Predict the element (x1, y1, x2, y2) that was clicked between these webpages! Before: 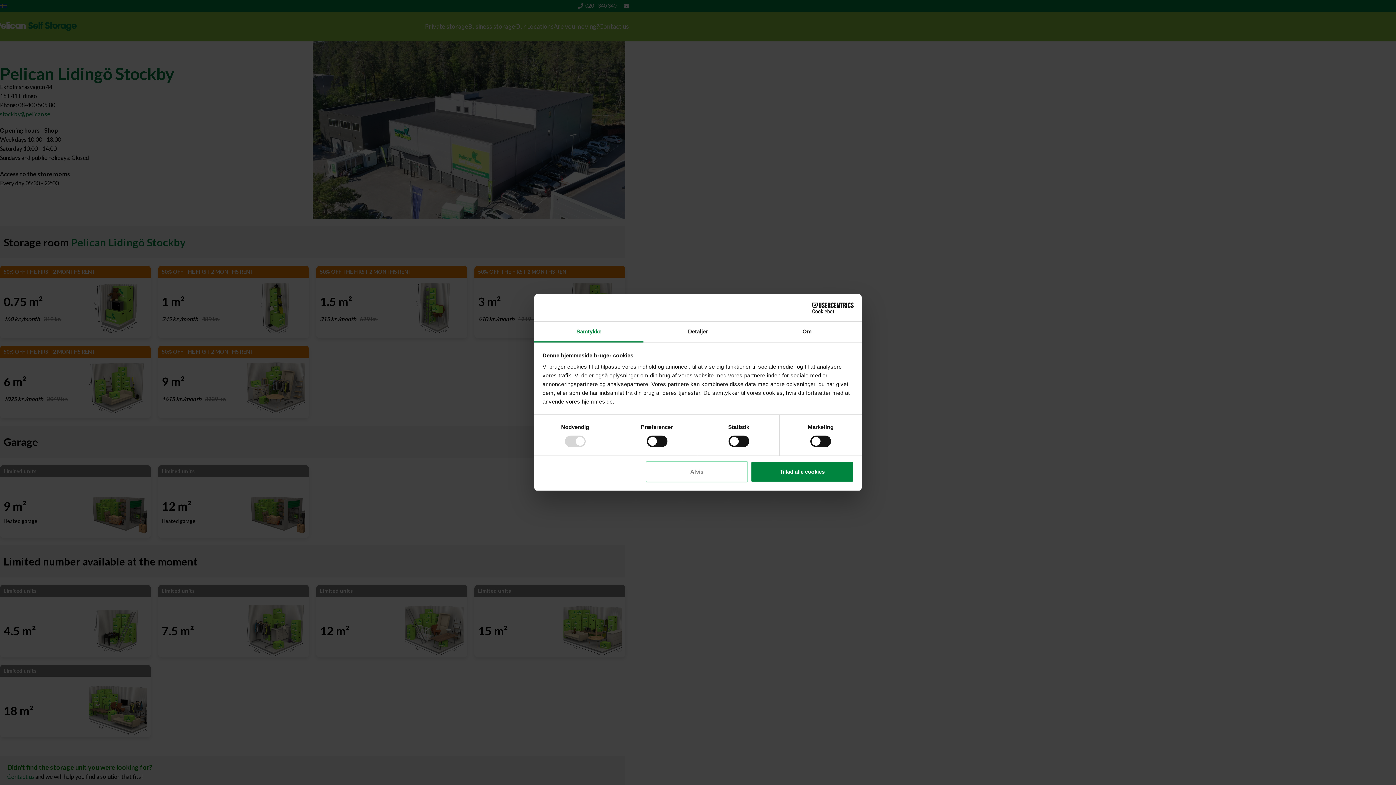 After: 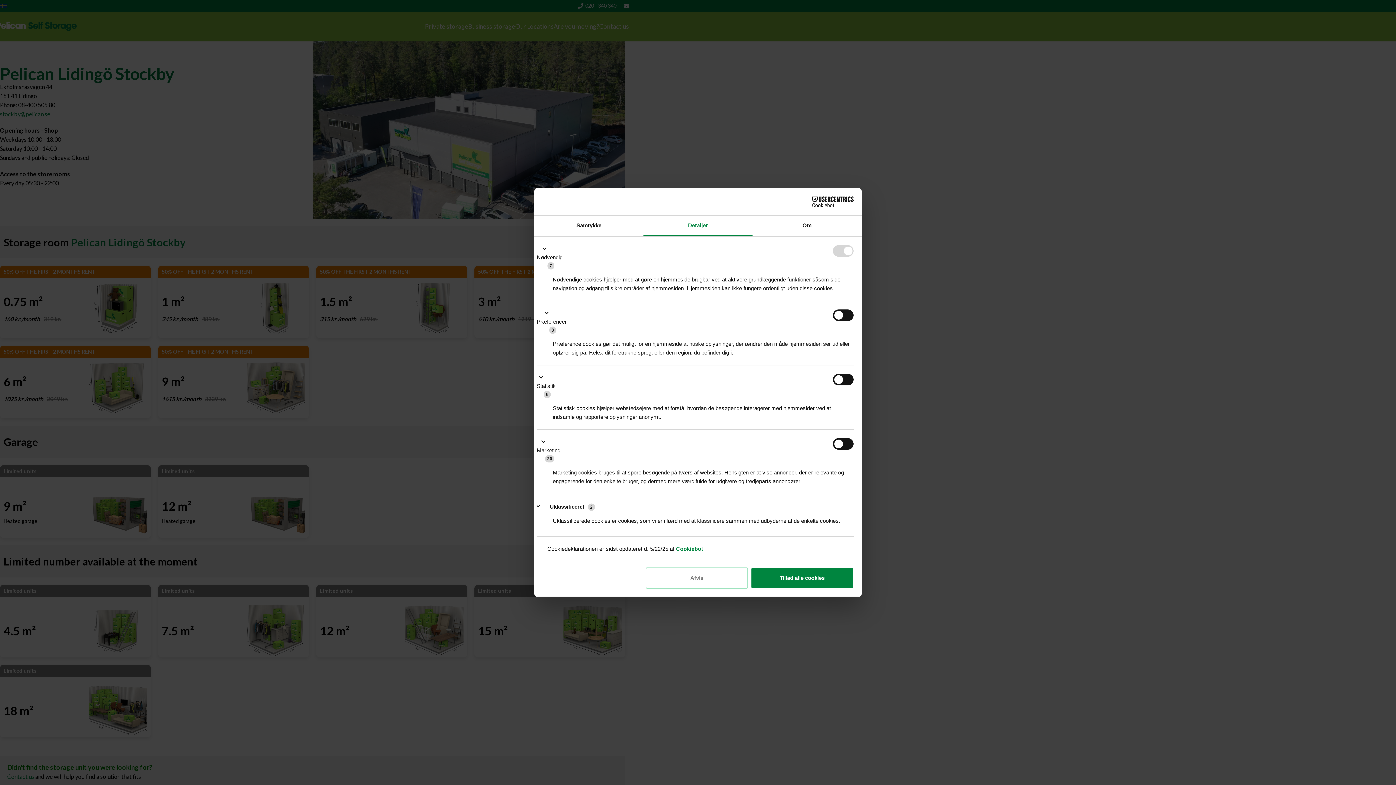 Action: bbox: (643, 321, 752, 342) label: Detaljer